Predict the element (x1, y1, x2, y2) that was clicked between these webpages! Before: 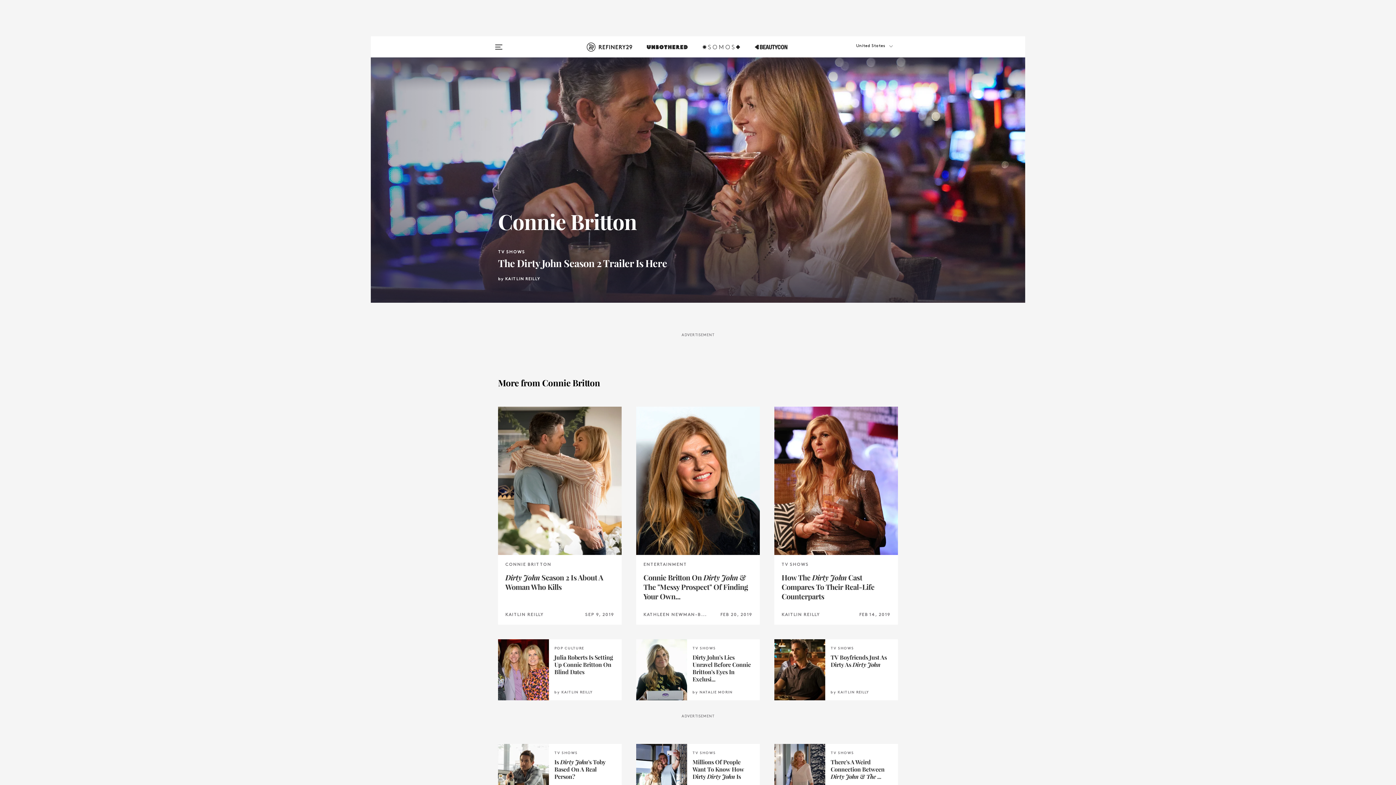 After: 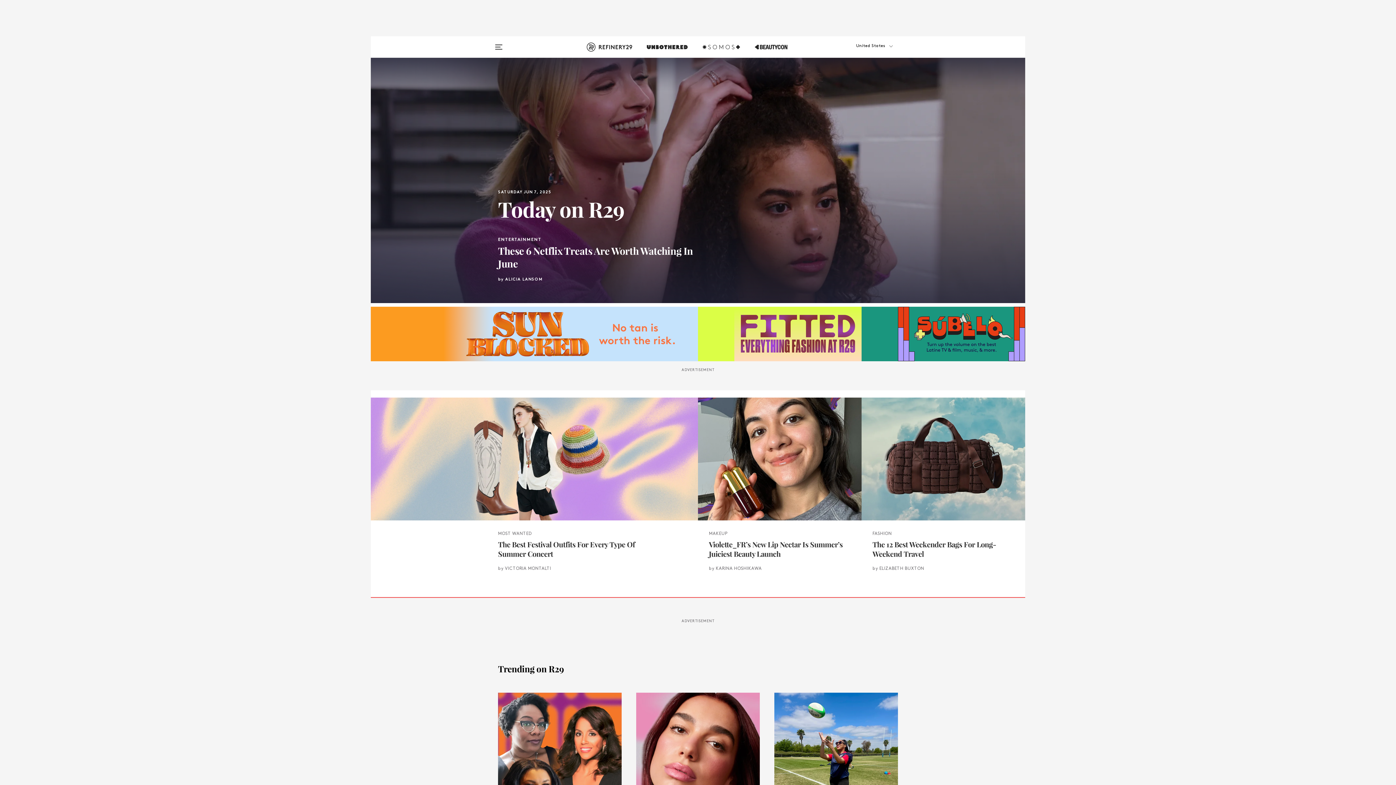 Action: bbox: (587, 42, 632, 60)